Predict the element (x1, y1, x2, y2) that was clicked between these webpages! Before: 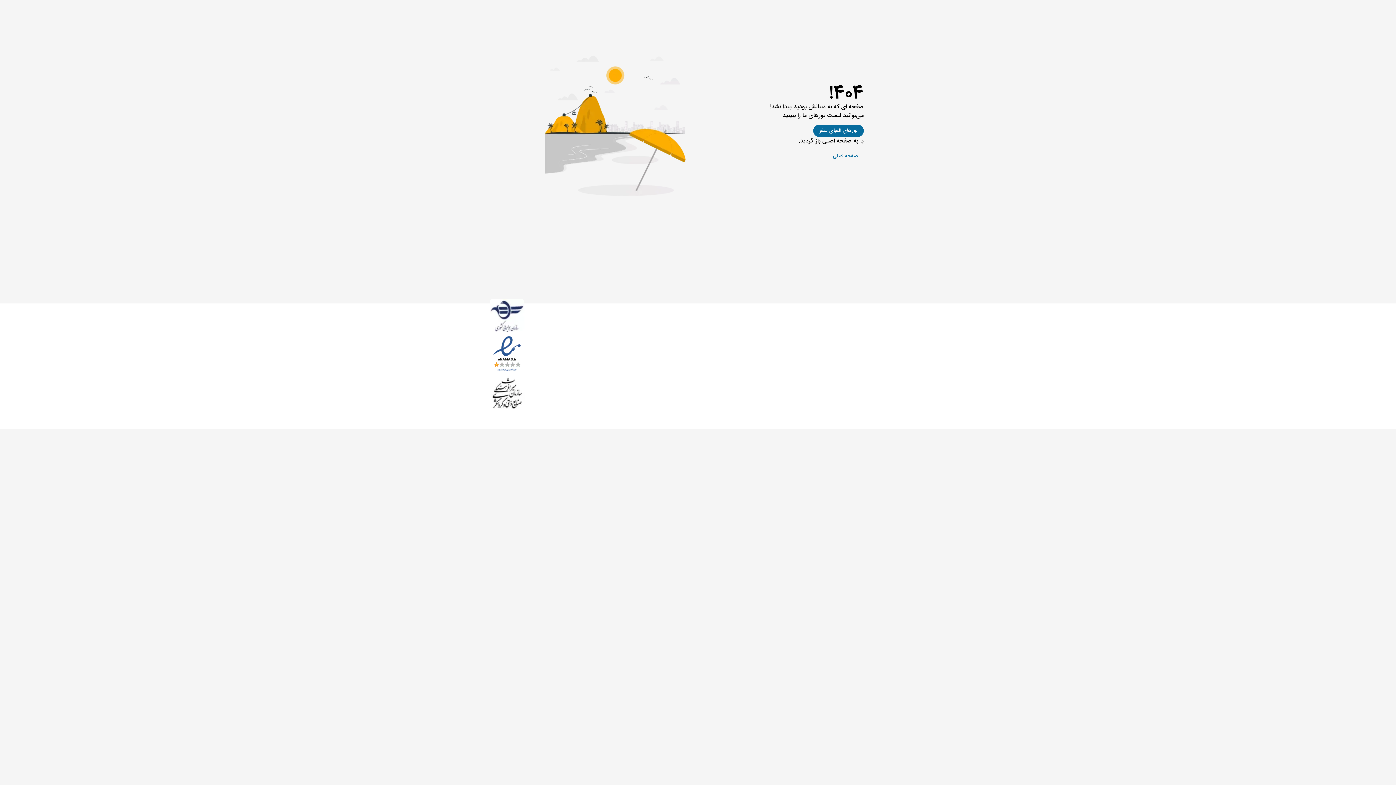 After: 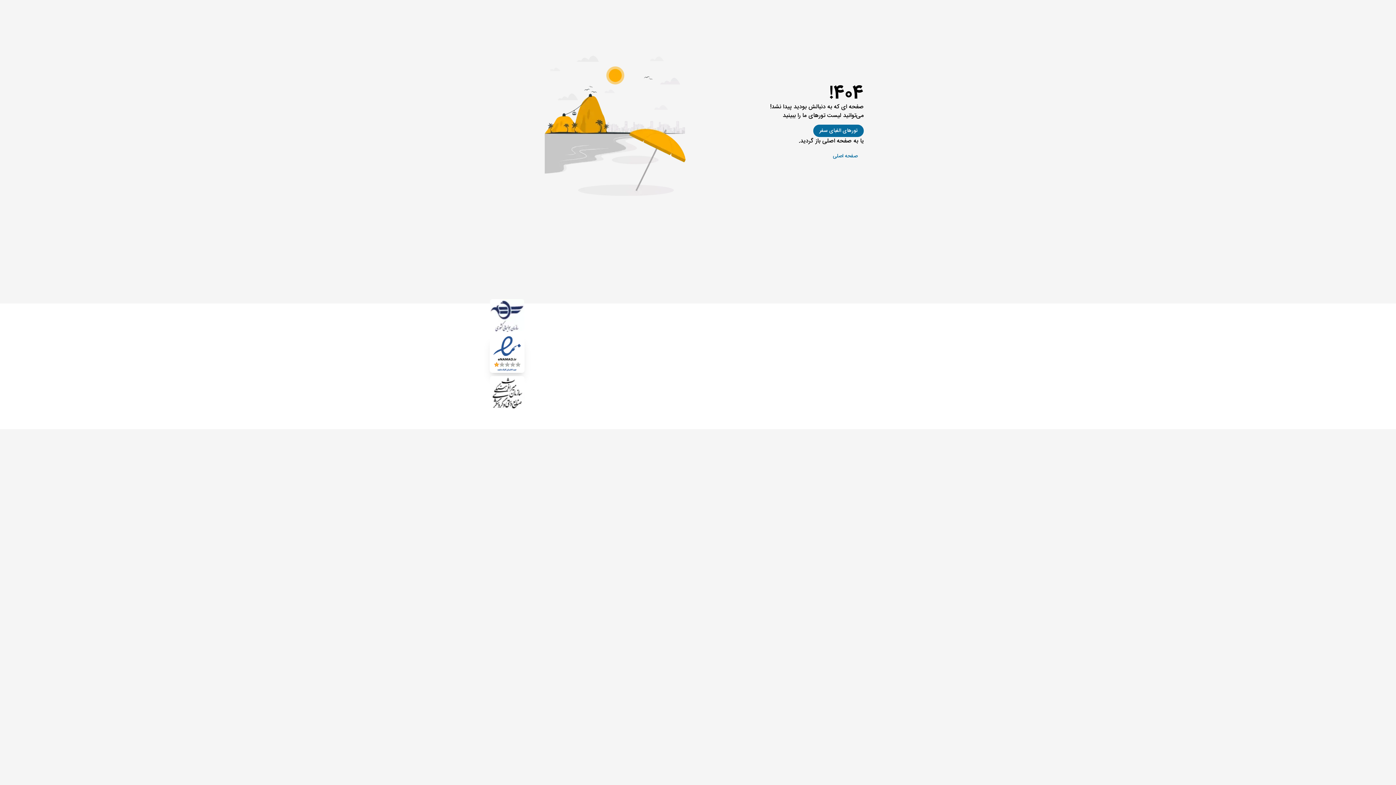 Action: bbox: (489, 335, 524, 373)